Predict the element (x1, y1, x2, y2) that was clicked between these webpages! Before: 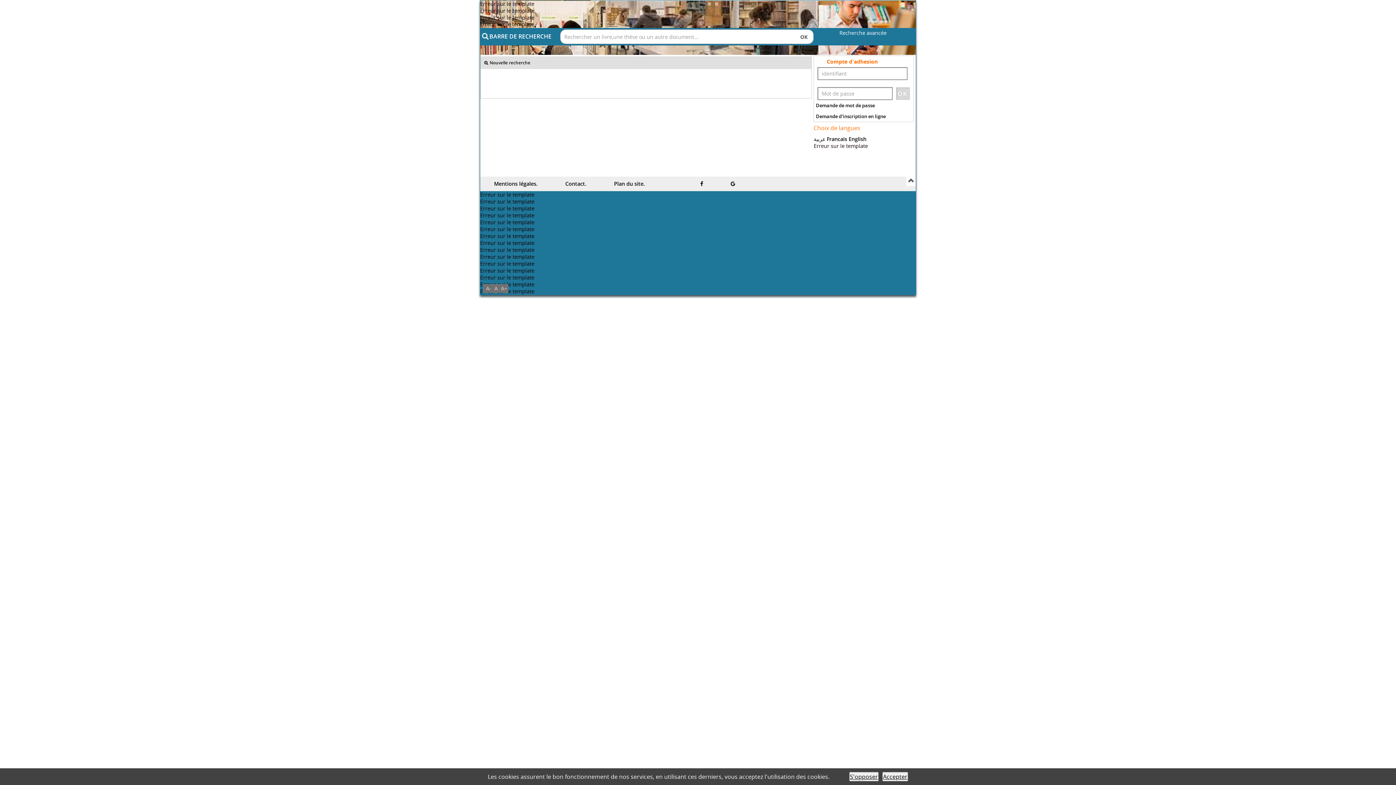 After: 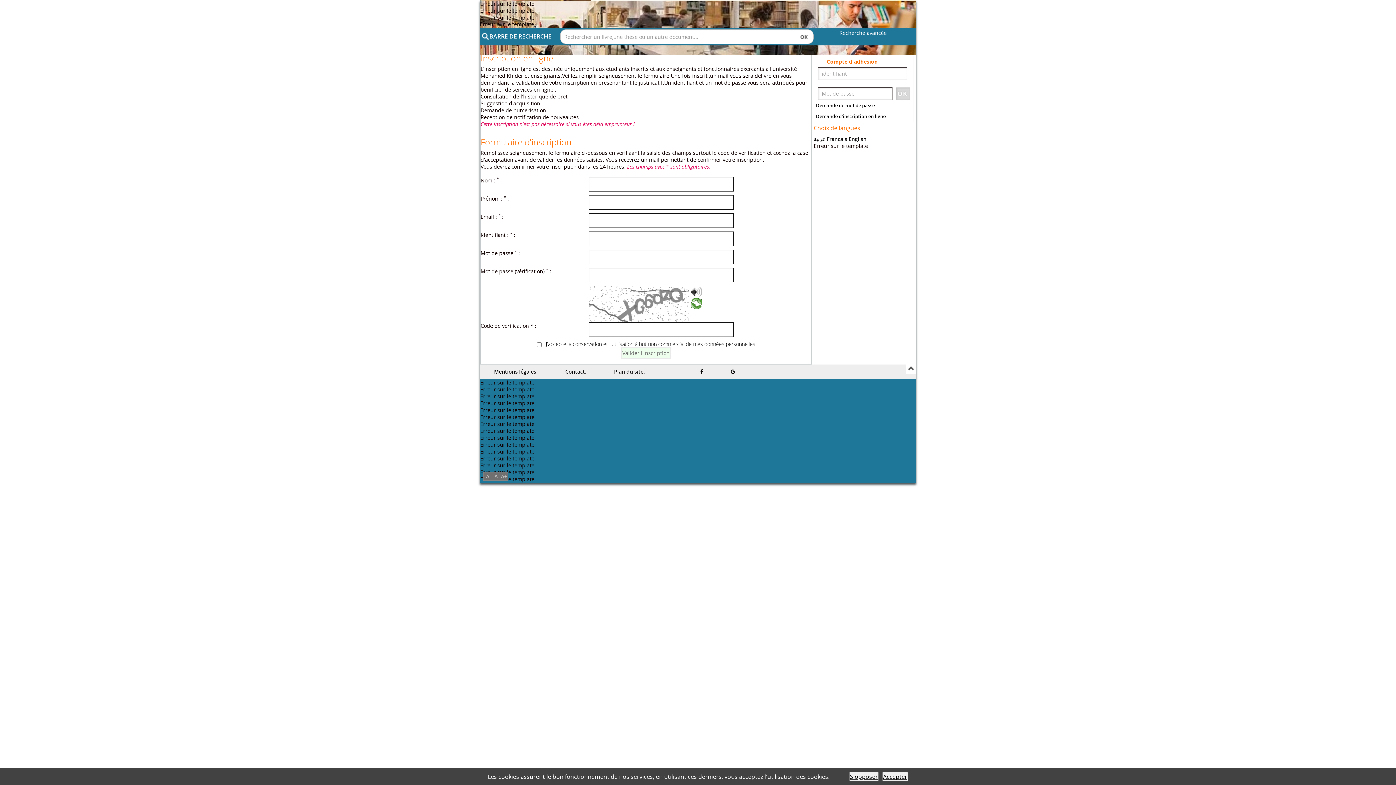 Action: label: Demande d'inscription en ligne bbox: (816, 110, 913, 121)